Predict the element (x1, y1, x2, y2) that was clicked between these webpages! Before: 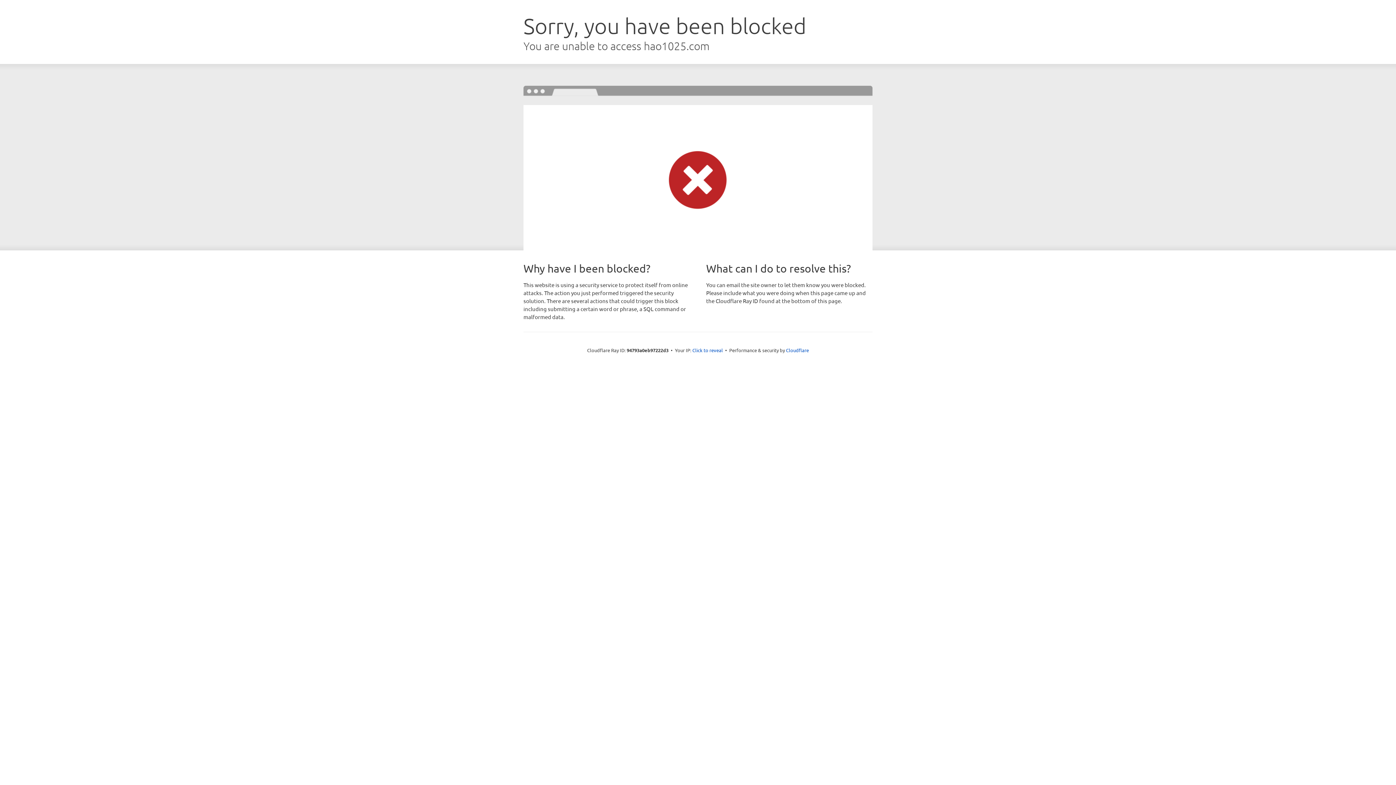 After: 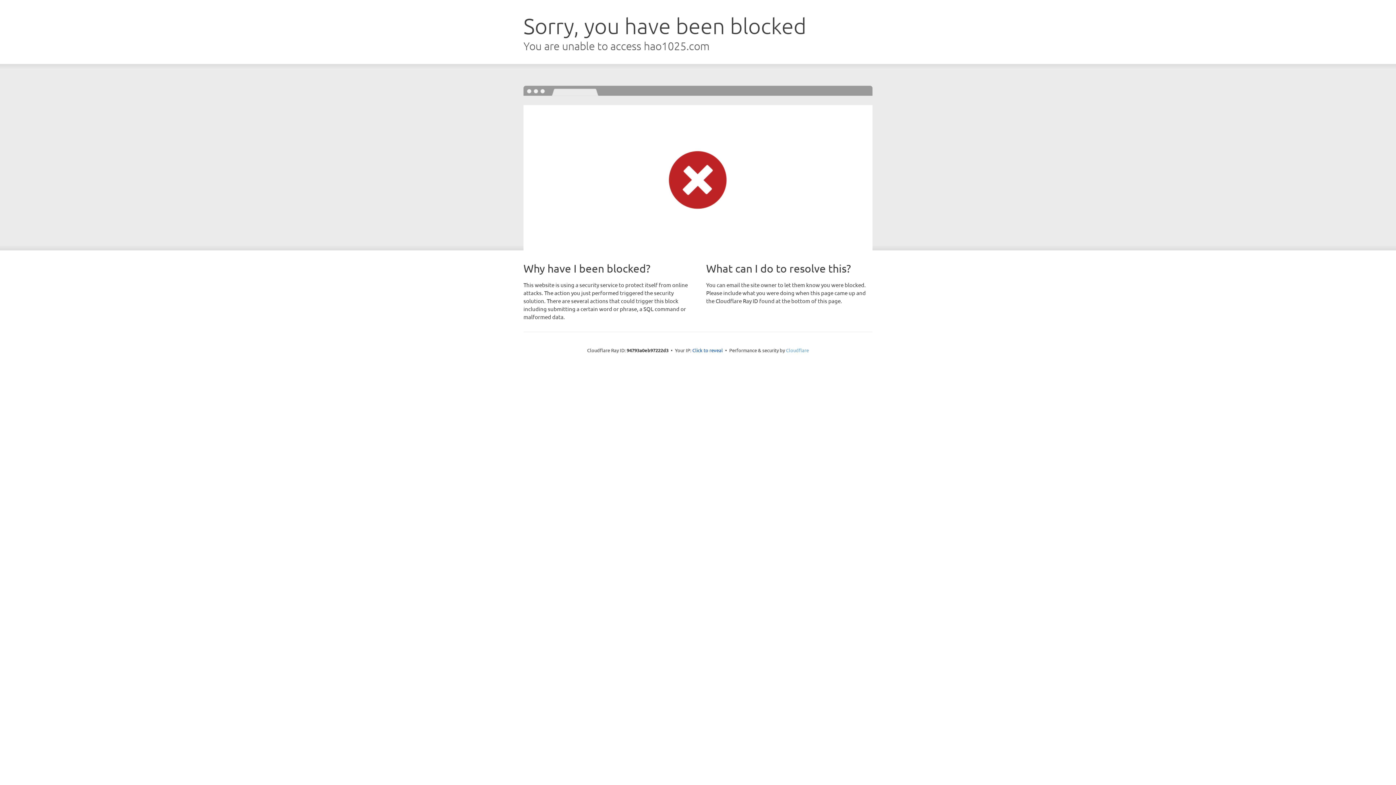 Action: bbox: (786, 347, 809, 353) label: Cloudflare